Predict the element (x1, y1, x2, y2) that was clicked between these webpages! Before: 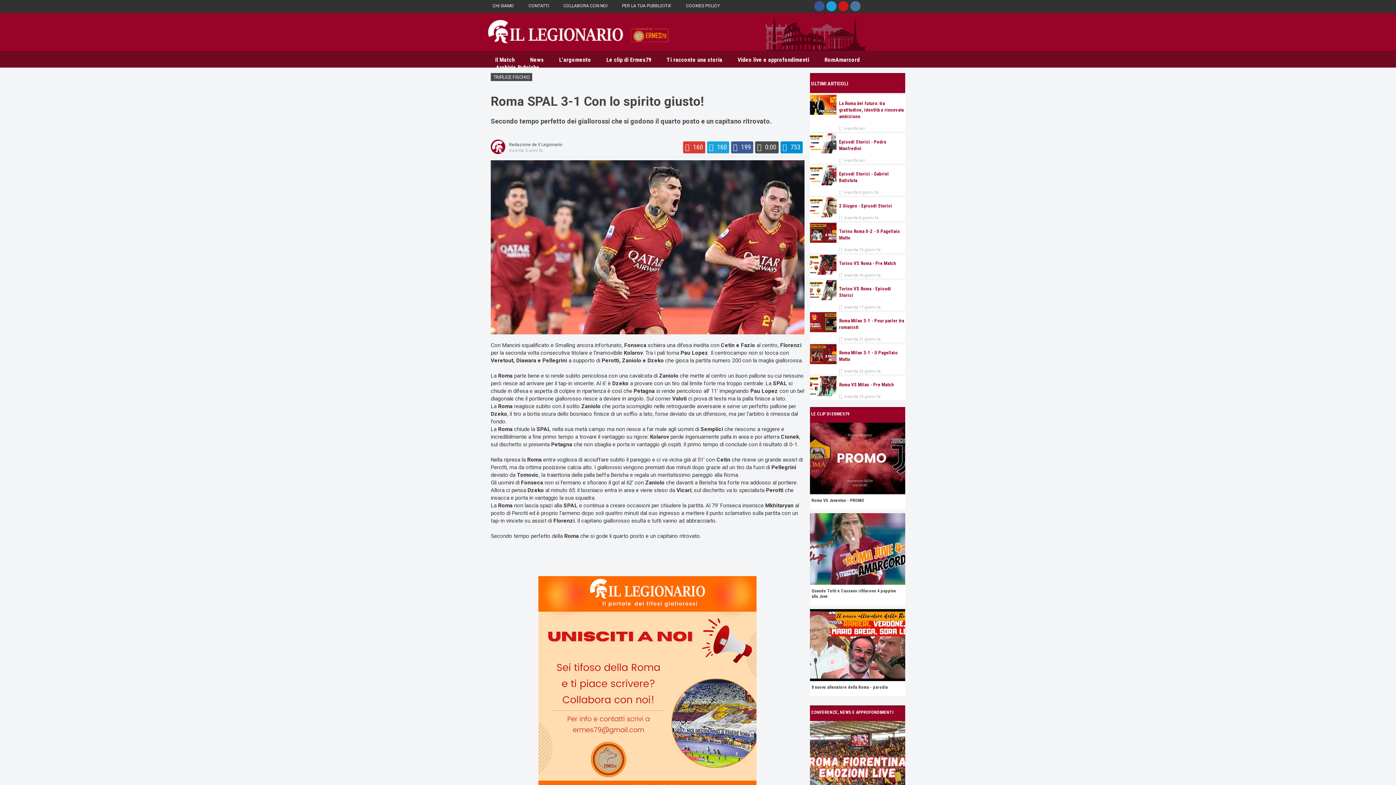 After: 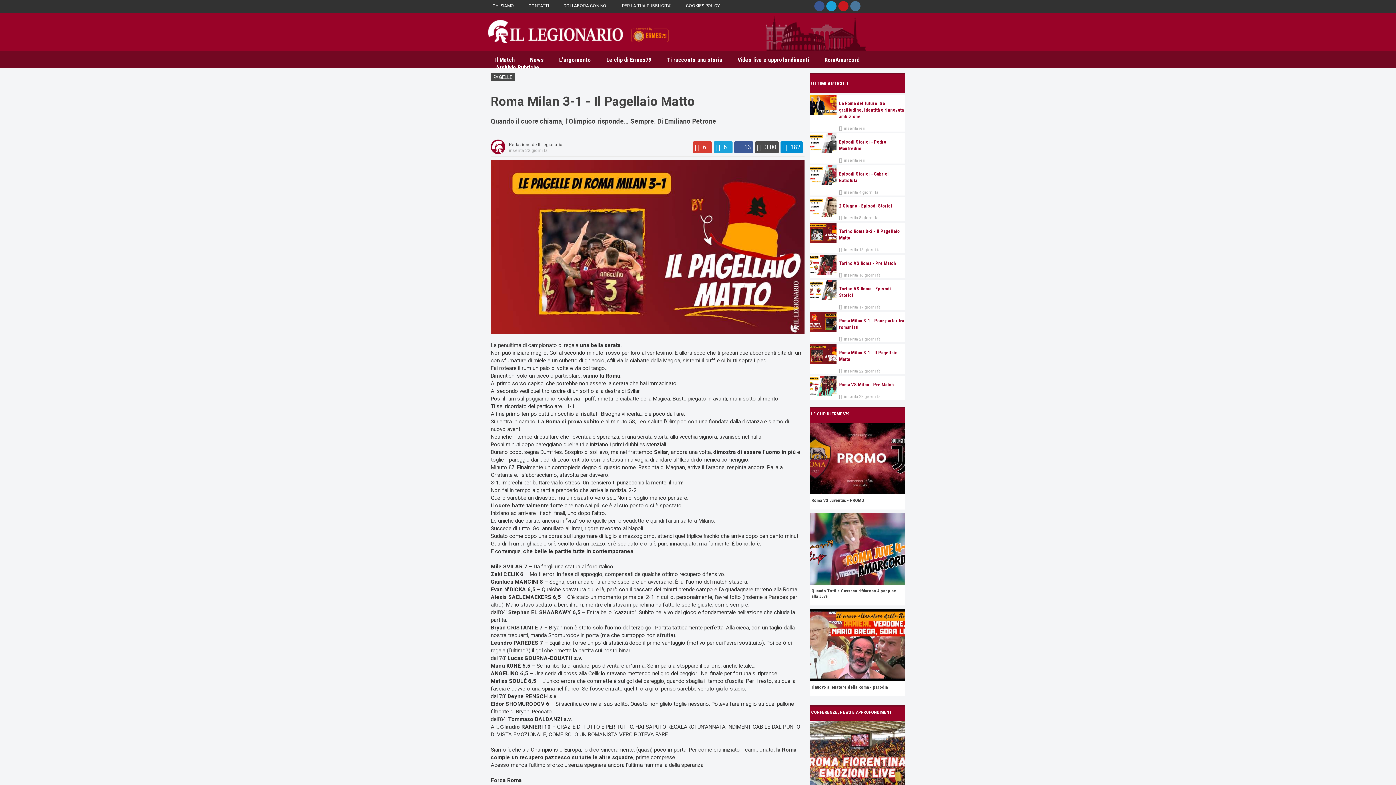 Action: label: Roma Milan 3-1 - Il Pagellaio Matto bbox: (839, 349, 904, 362)